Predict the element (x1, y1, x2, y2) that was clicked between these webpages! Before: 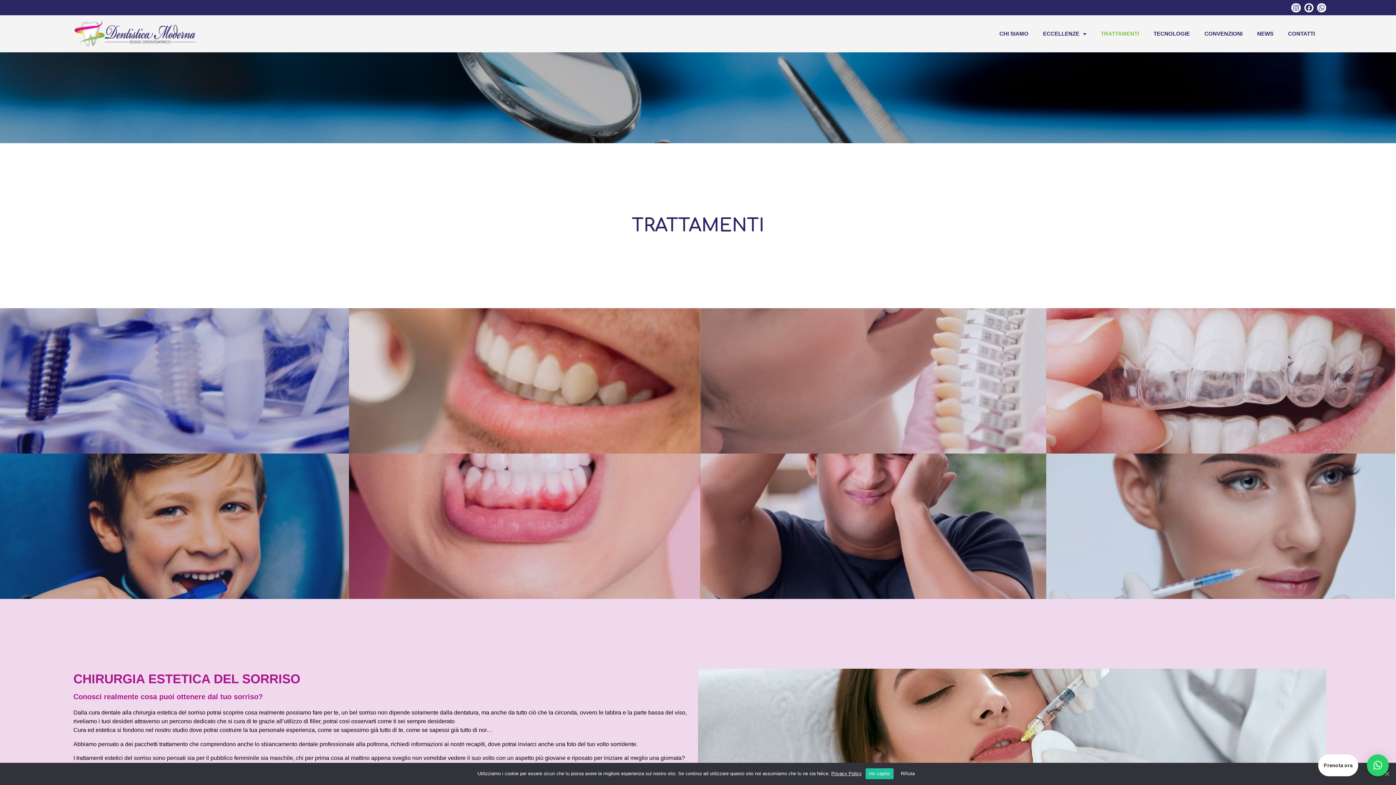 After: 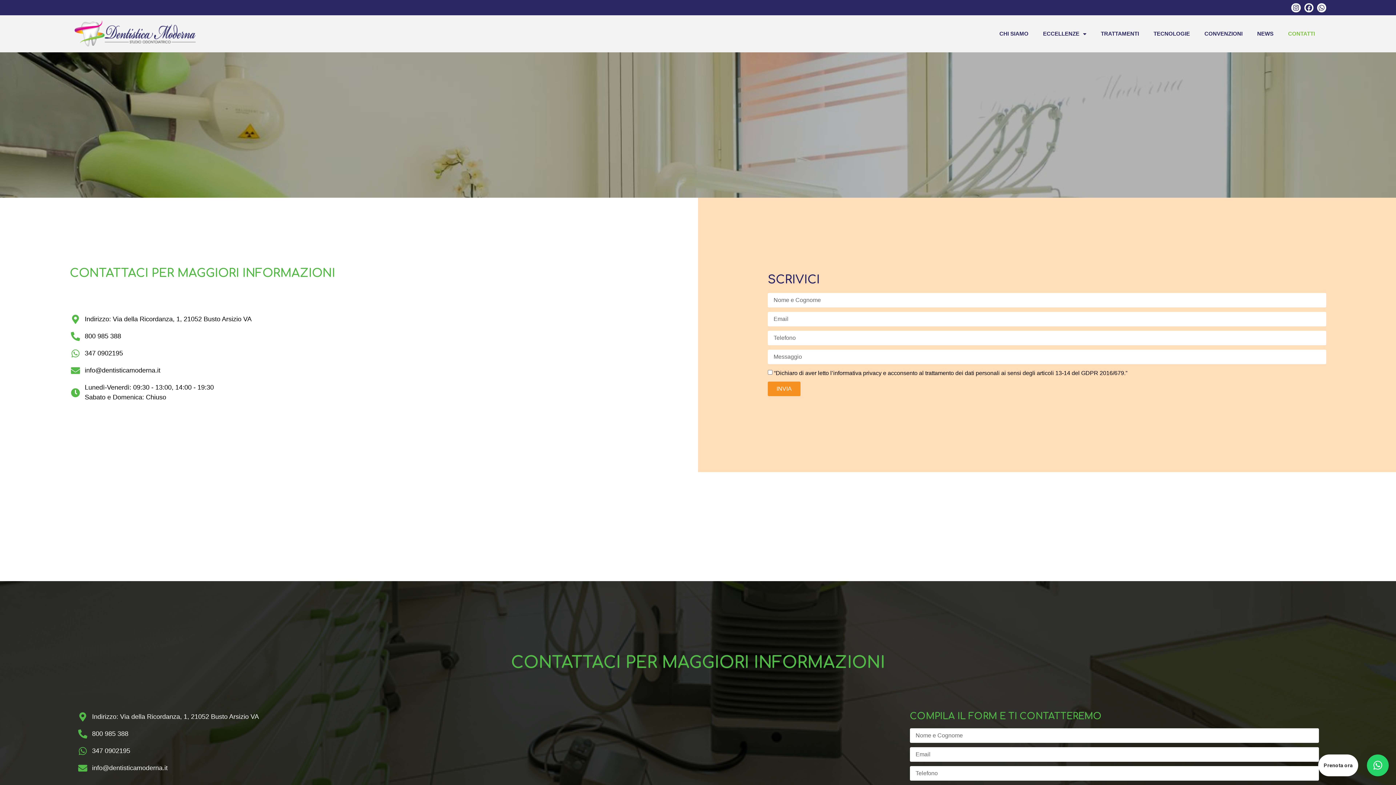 Action: bbox: (1281, 25, 1322, 42) label: CONTATTI